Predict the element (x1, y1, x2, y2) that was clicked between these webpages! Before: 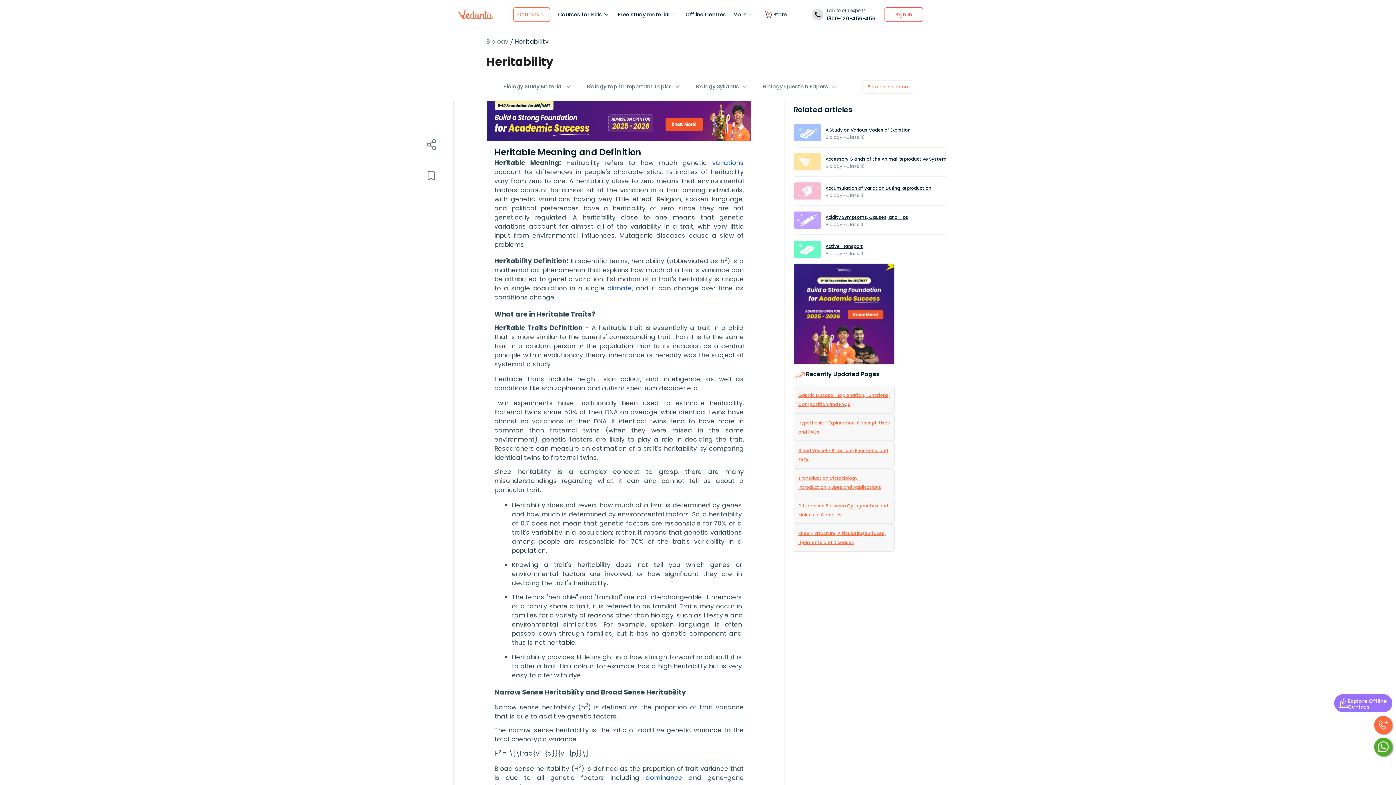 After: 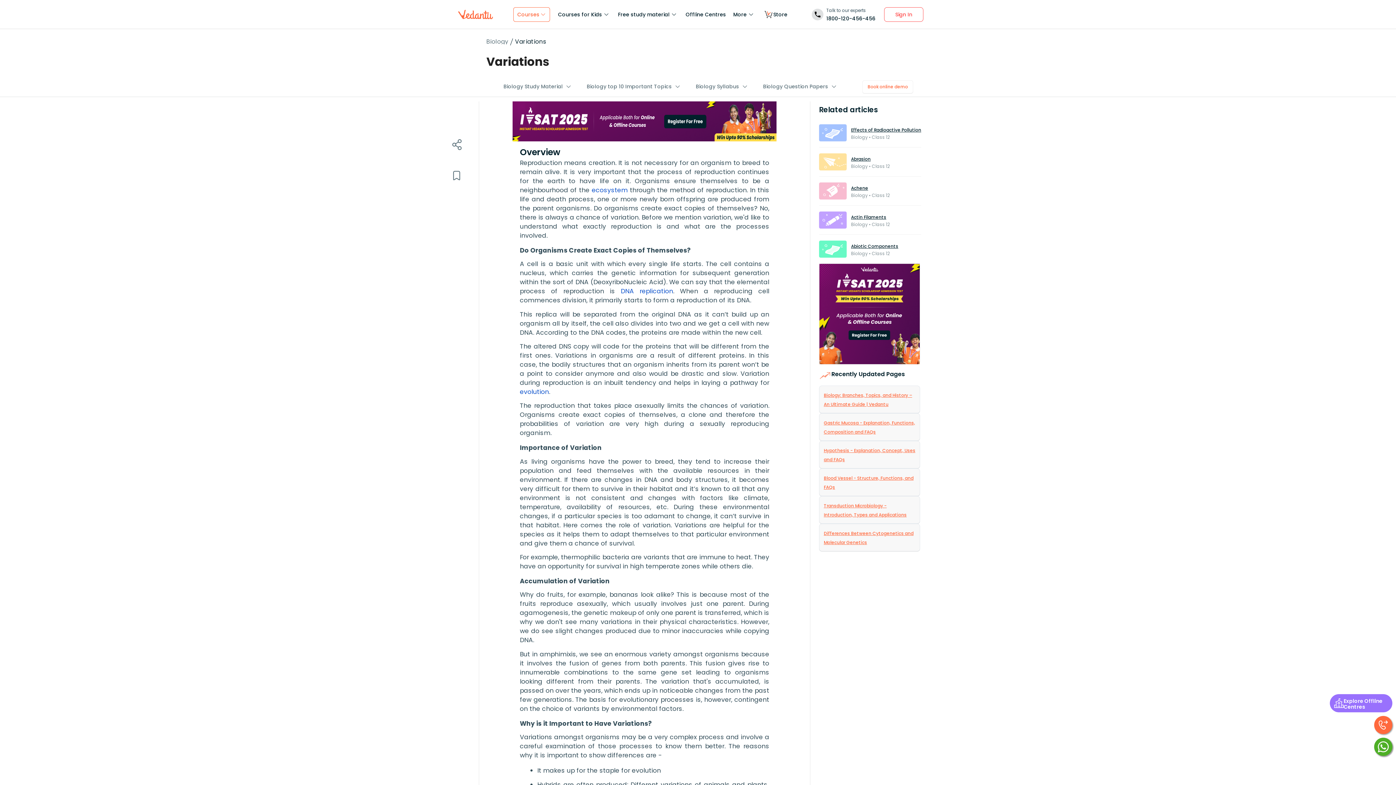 Action: bbox: (712, 158, 744, 167) label: variations